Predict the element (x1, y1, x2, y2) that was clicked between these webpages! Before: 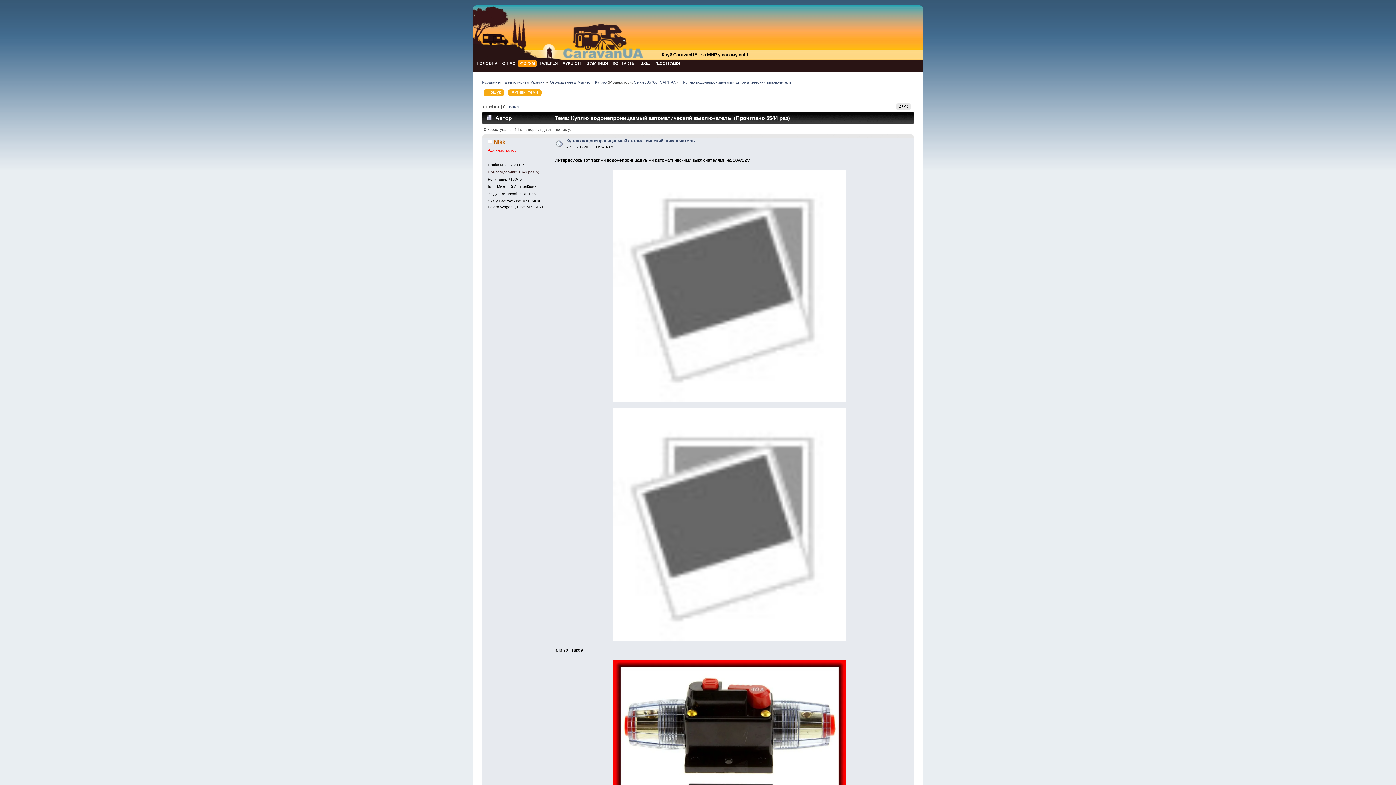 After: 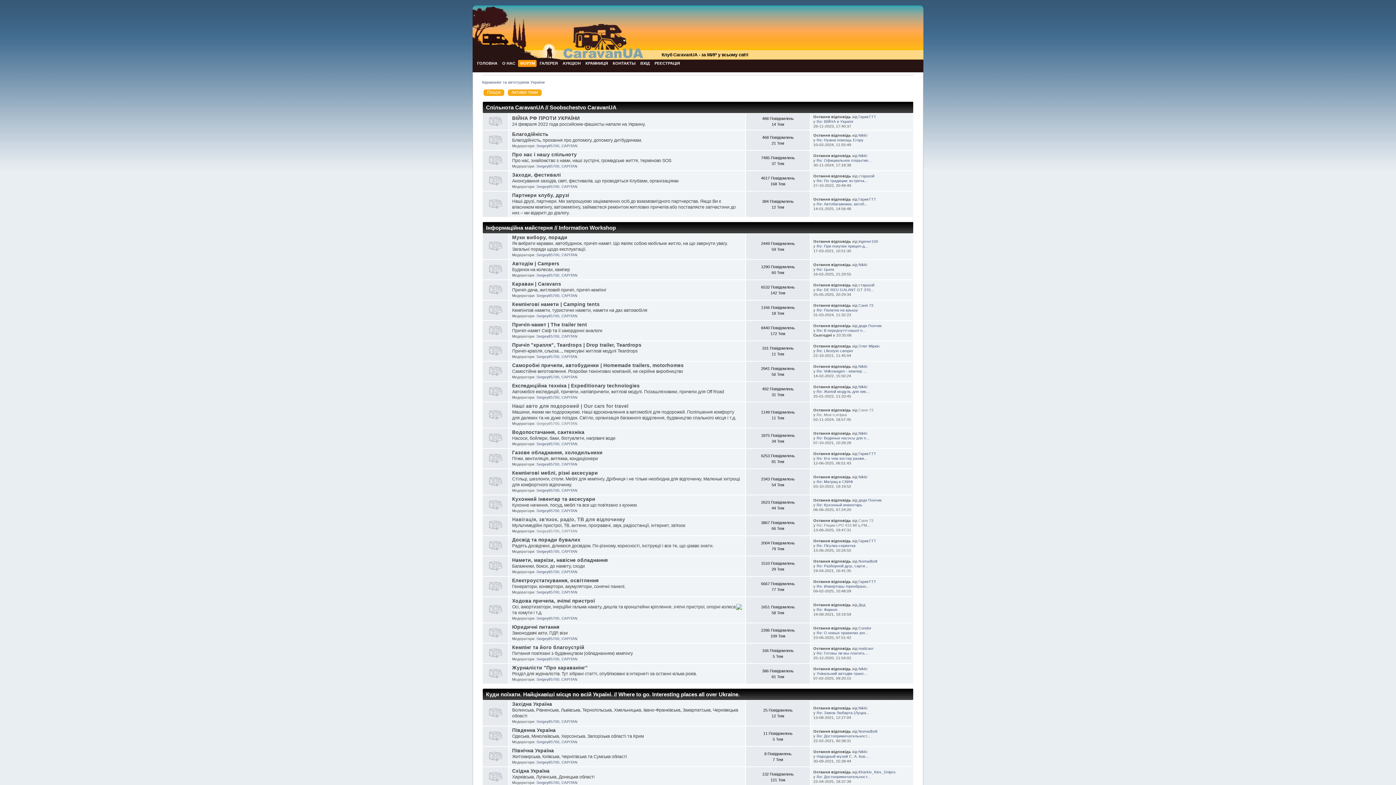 Action: bbox: (482, 79, 544, 84) label: Караванінг та автотуризм України